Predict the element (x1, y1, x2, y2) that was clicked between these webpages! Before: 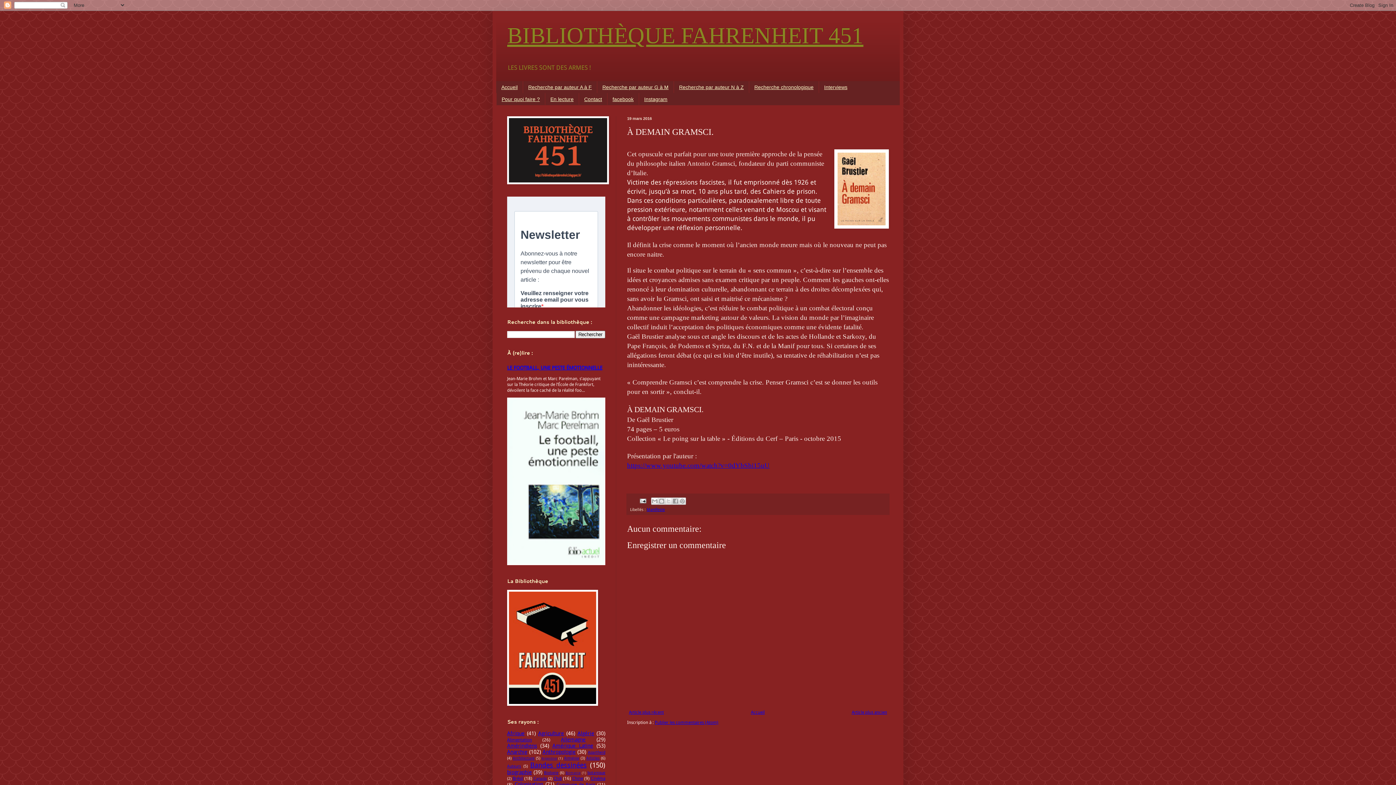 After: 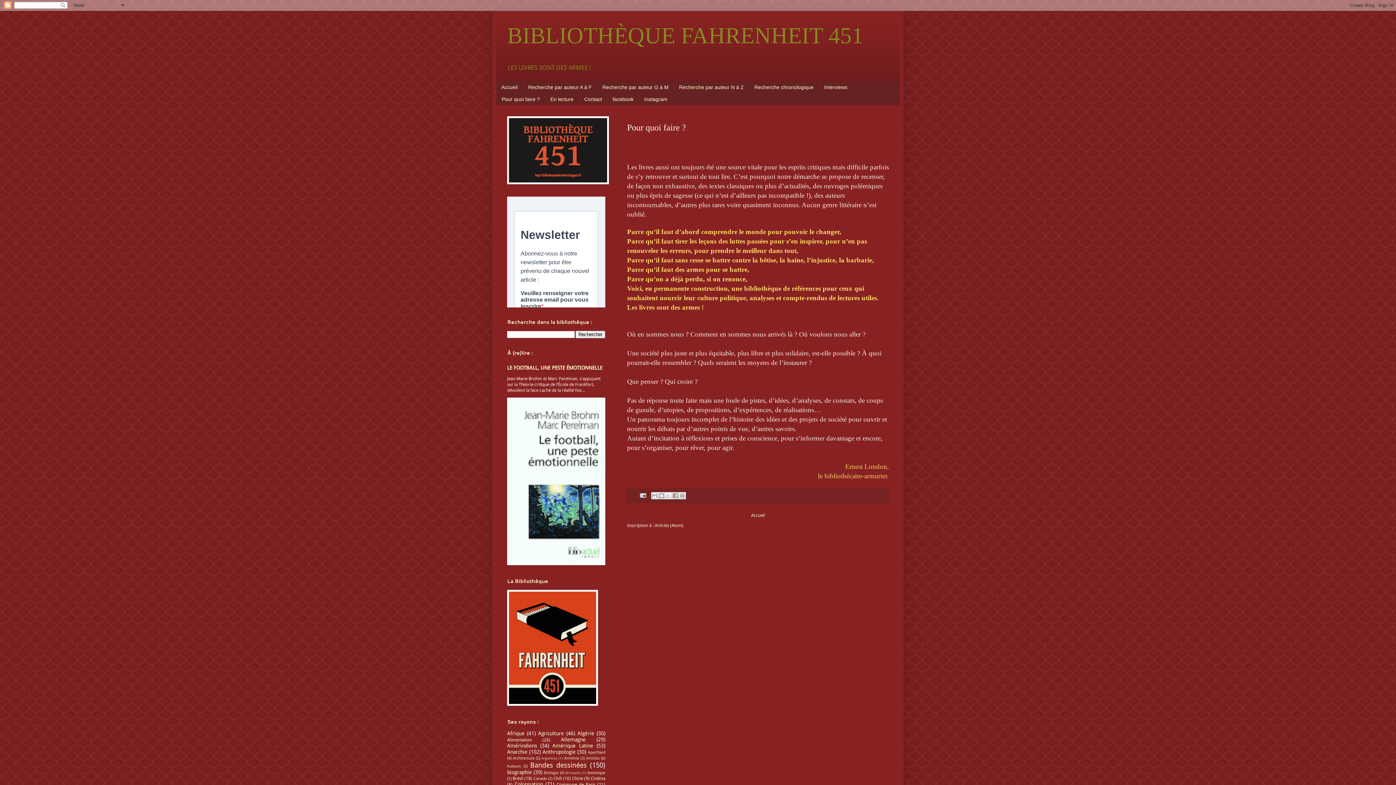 Action: label: Pour quoi faire ? bbox: (496, 93, 545, 105)